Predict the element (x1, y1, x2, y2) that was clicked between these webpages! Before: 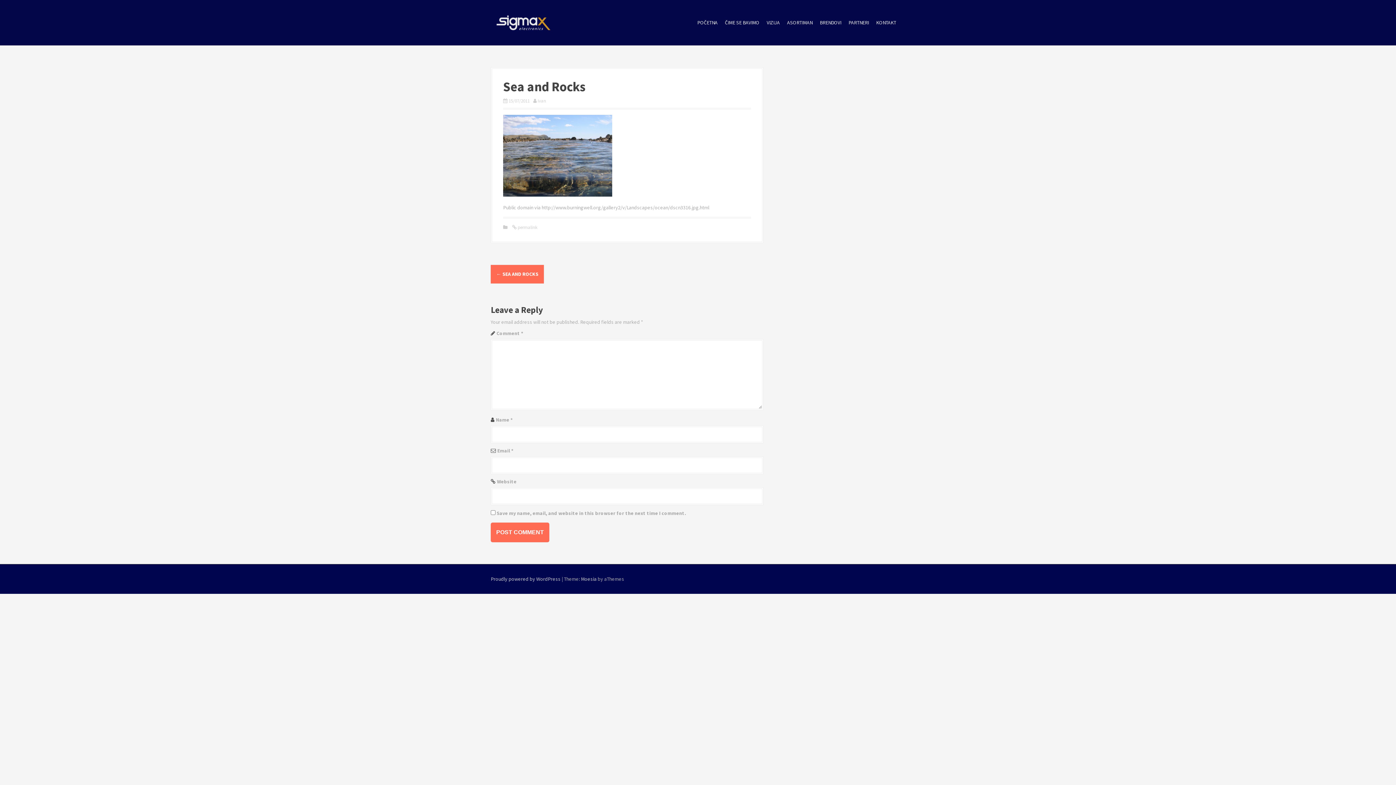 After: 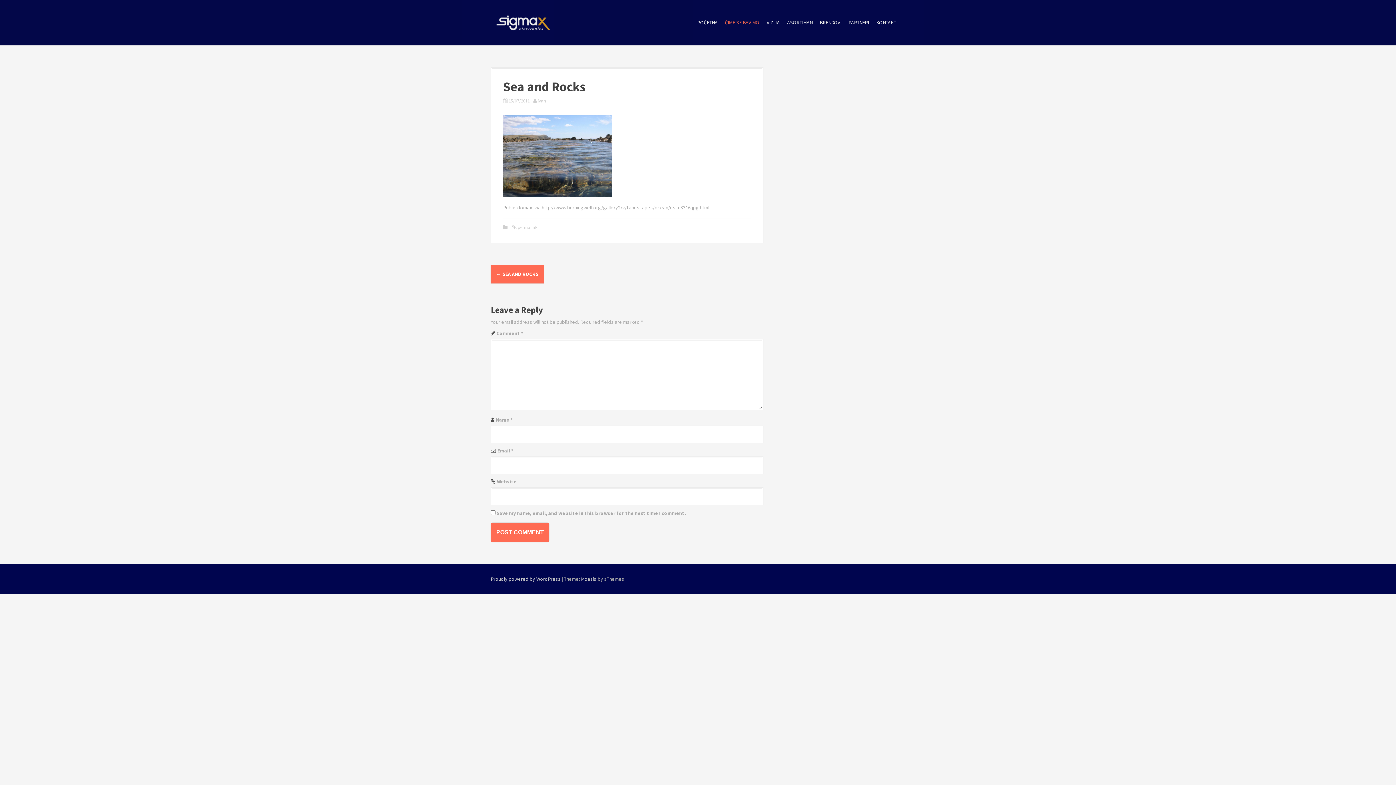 Action: bbox: (725, 18, 759, 26) label: ČIME SE BAVIMO